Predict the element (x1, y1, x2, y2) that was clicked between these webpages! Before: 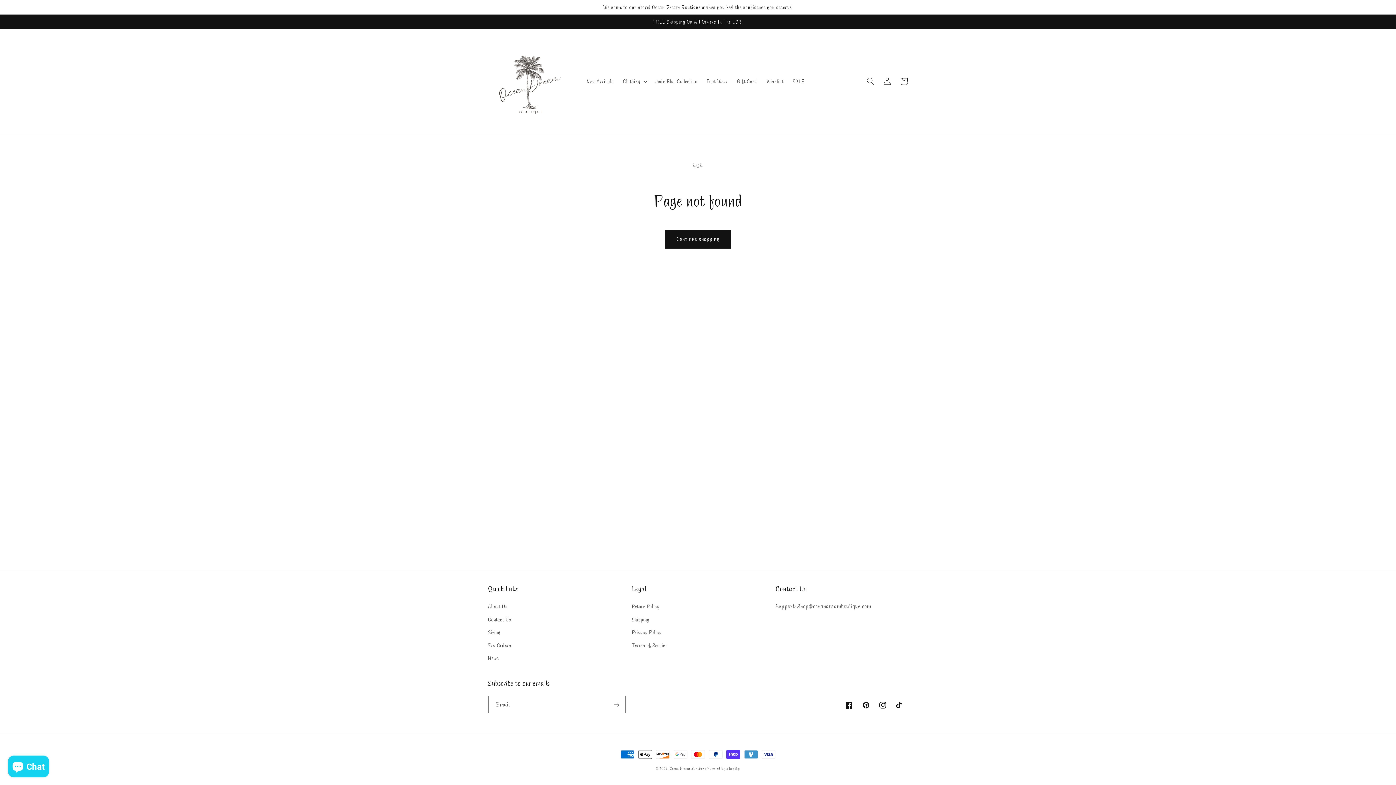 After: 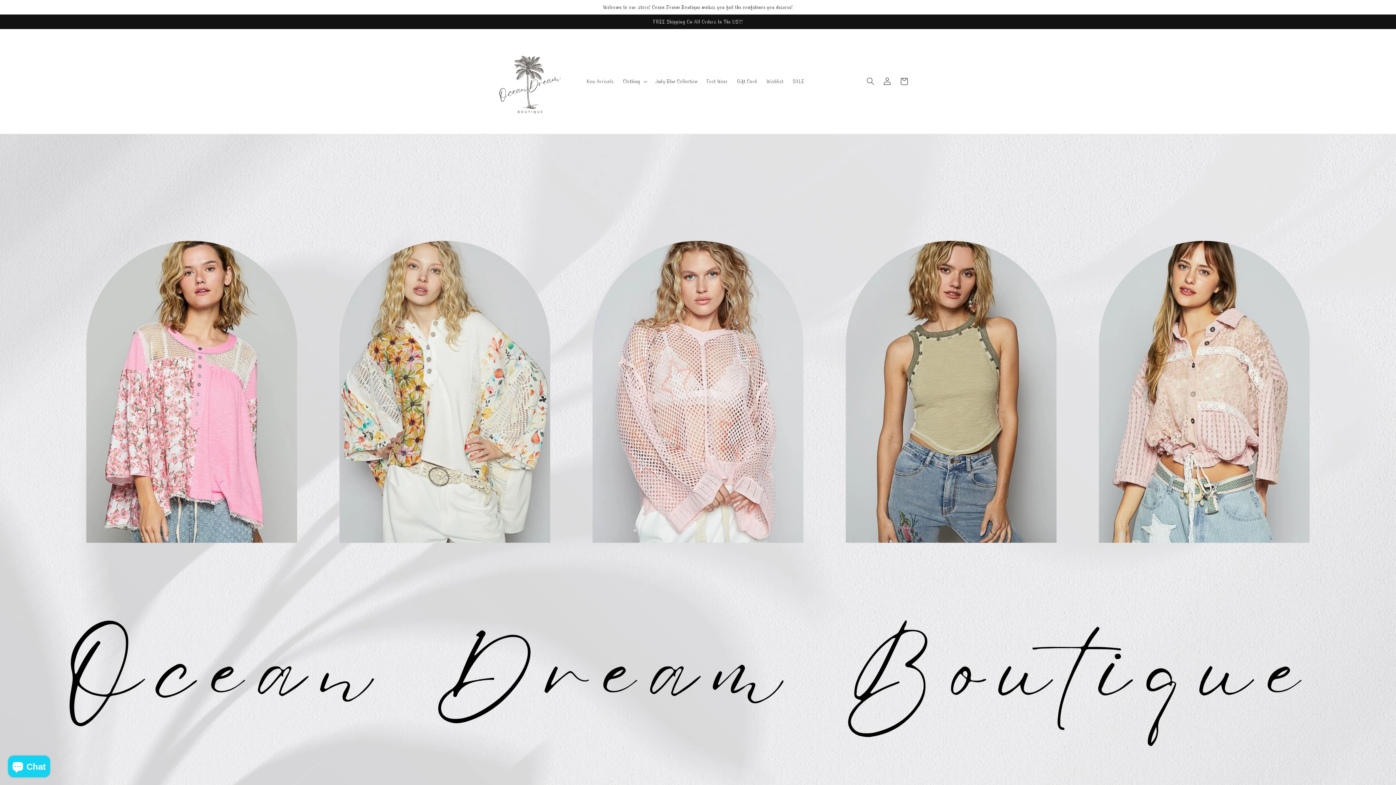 Action: bbox: (485, 36, 574, 126)